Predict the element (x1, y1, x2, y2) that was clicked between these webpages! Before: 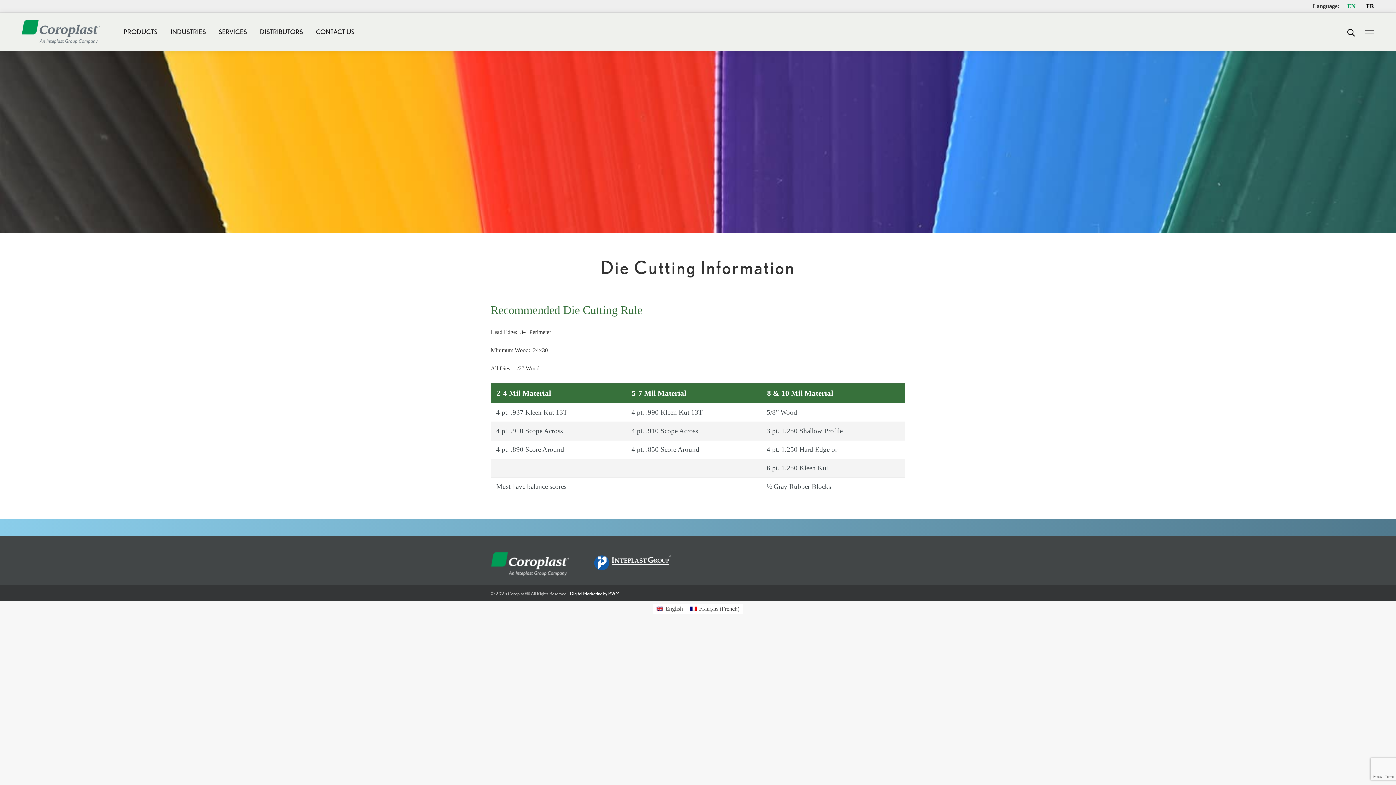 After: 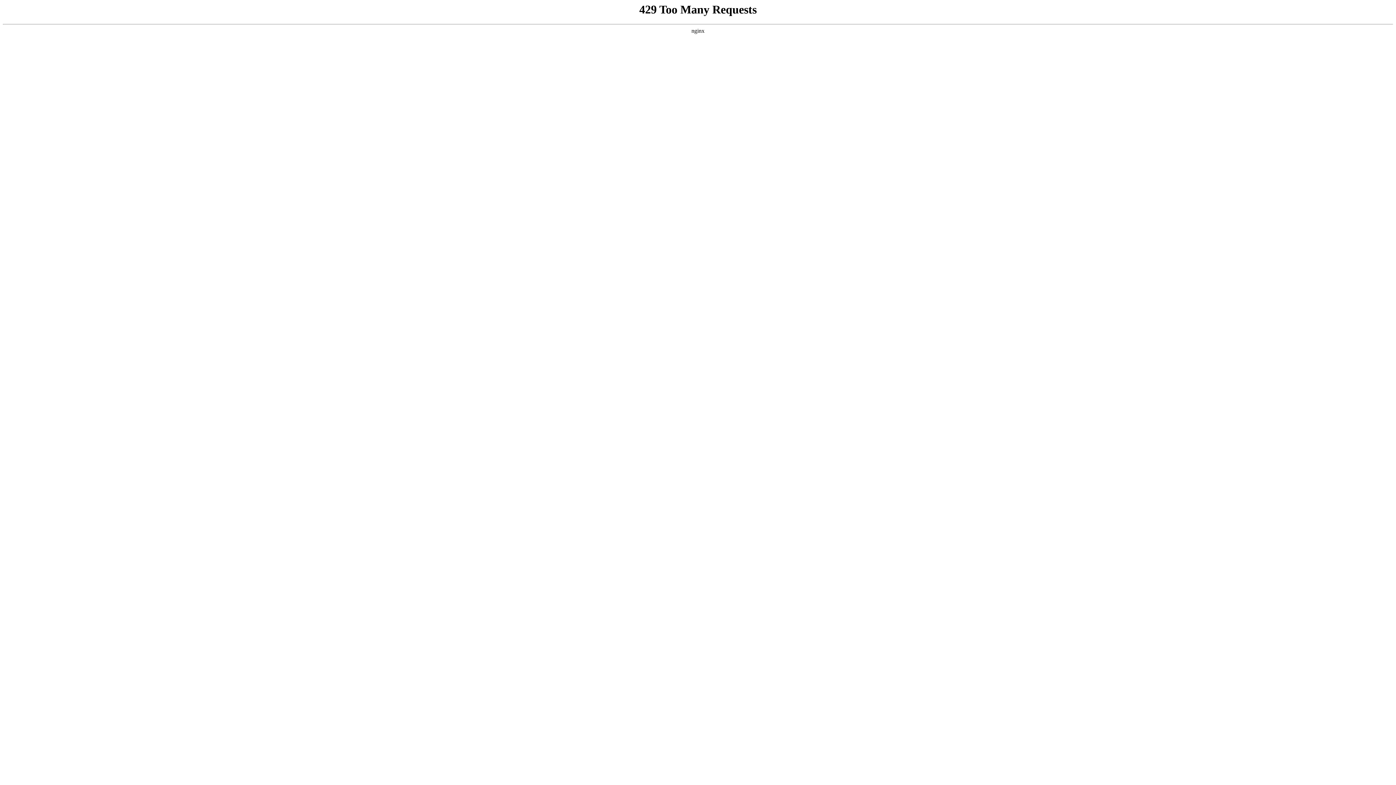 Action: label: INDUSTRIES bbox: (169, 19, 207, 44)